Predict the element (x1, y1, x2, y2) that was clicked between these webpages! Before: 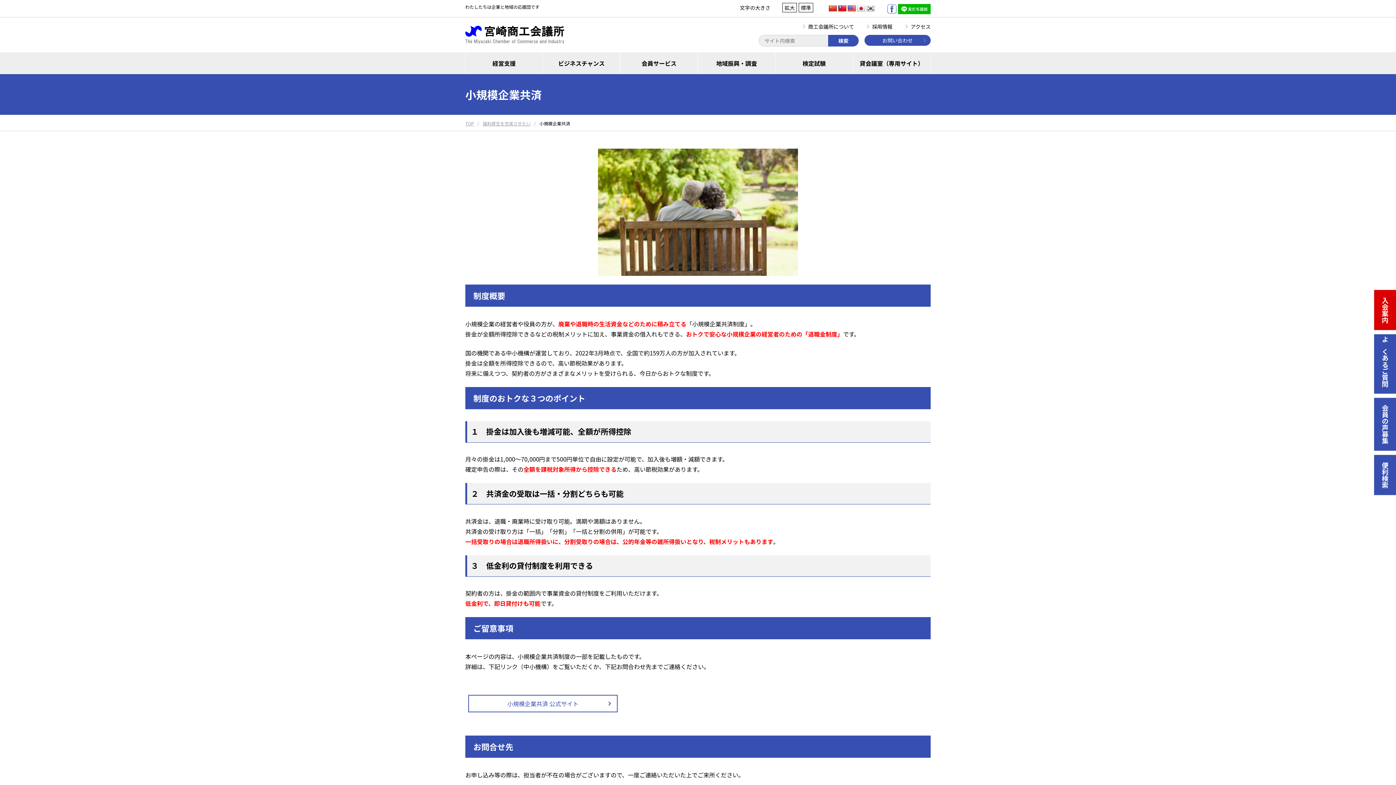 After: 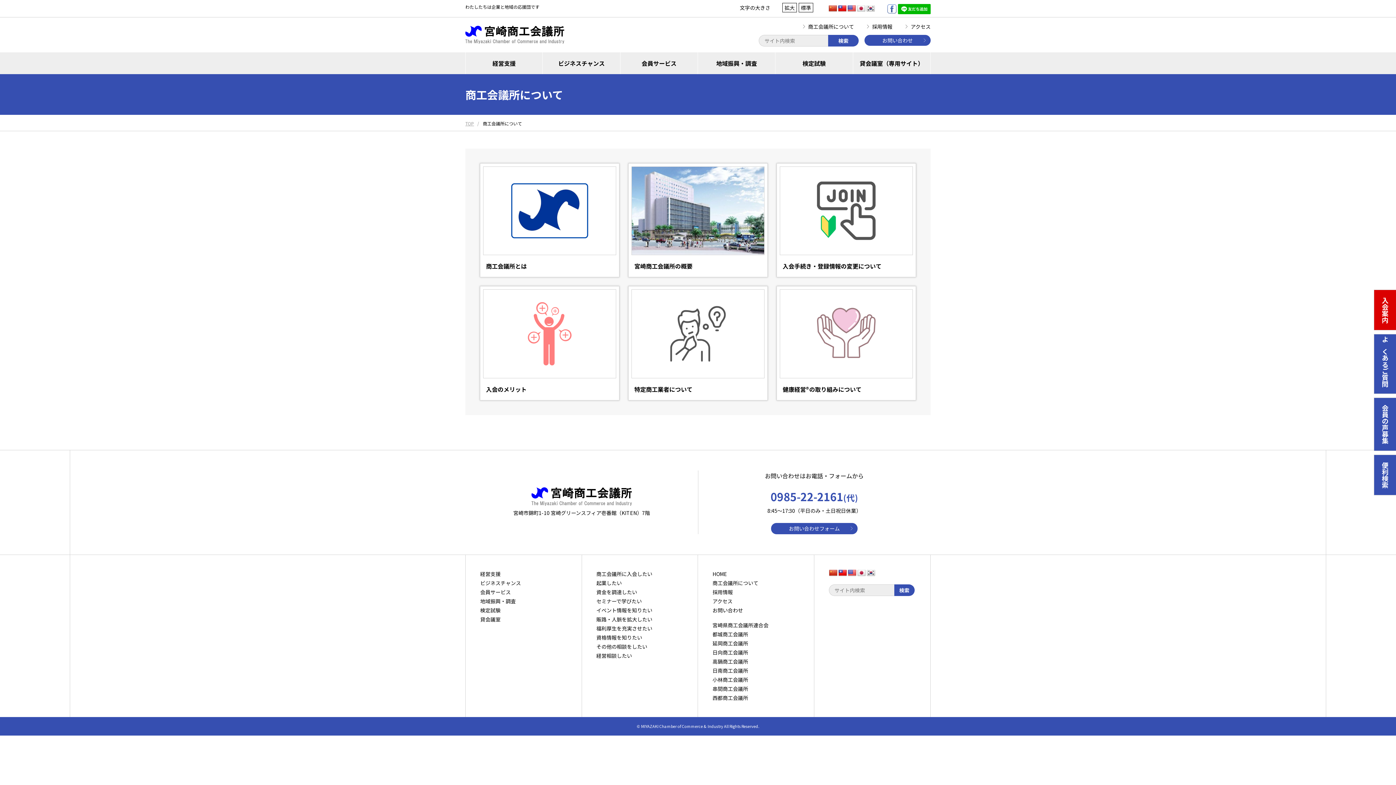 Action: bbox: (803, 23, 854, 28) label: 商工会議所について